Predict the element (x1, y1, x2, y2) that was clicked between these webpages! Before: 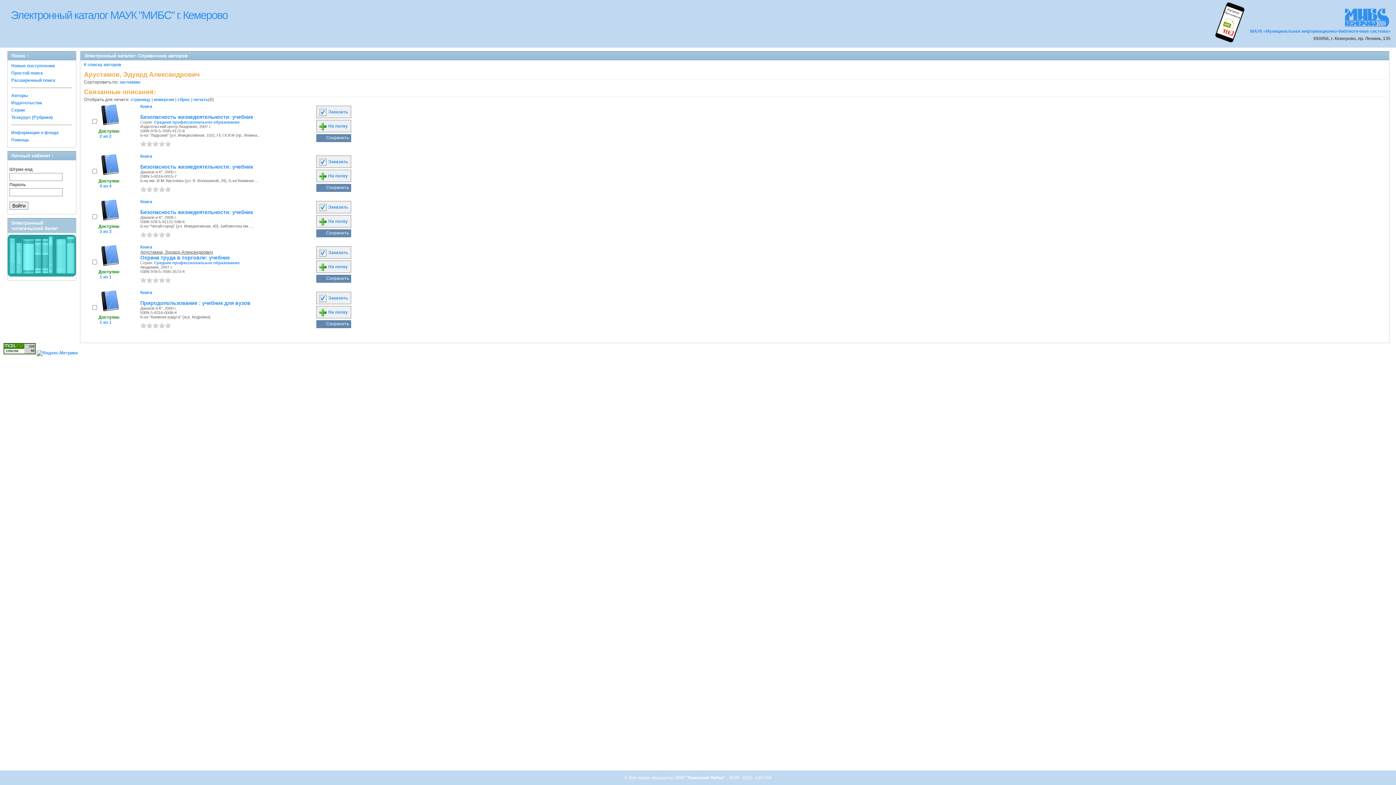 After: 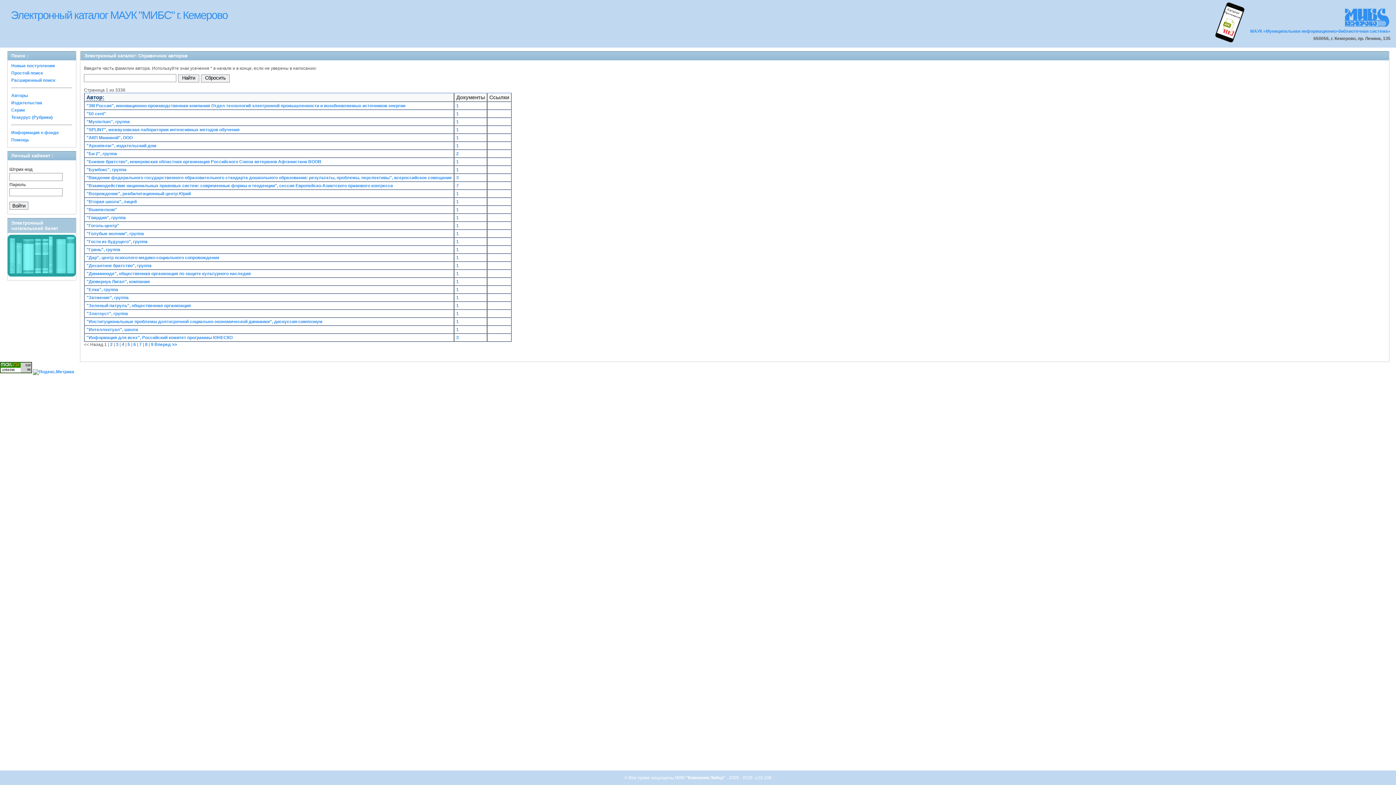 Action: bbox: (11, 93, 28, 98) label: Авторы